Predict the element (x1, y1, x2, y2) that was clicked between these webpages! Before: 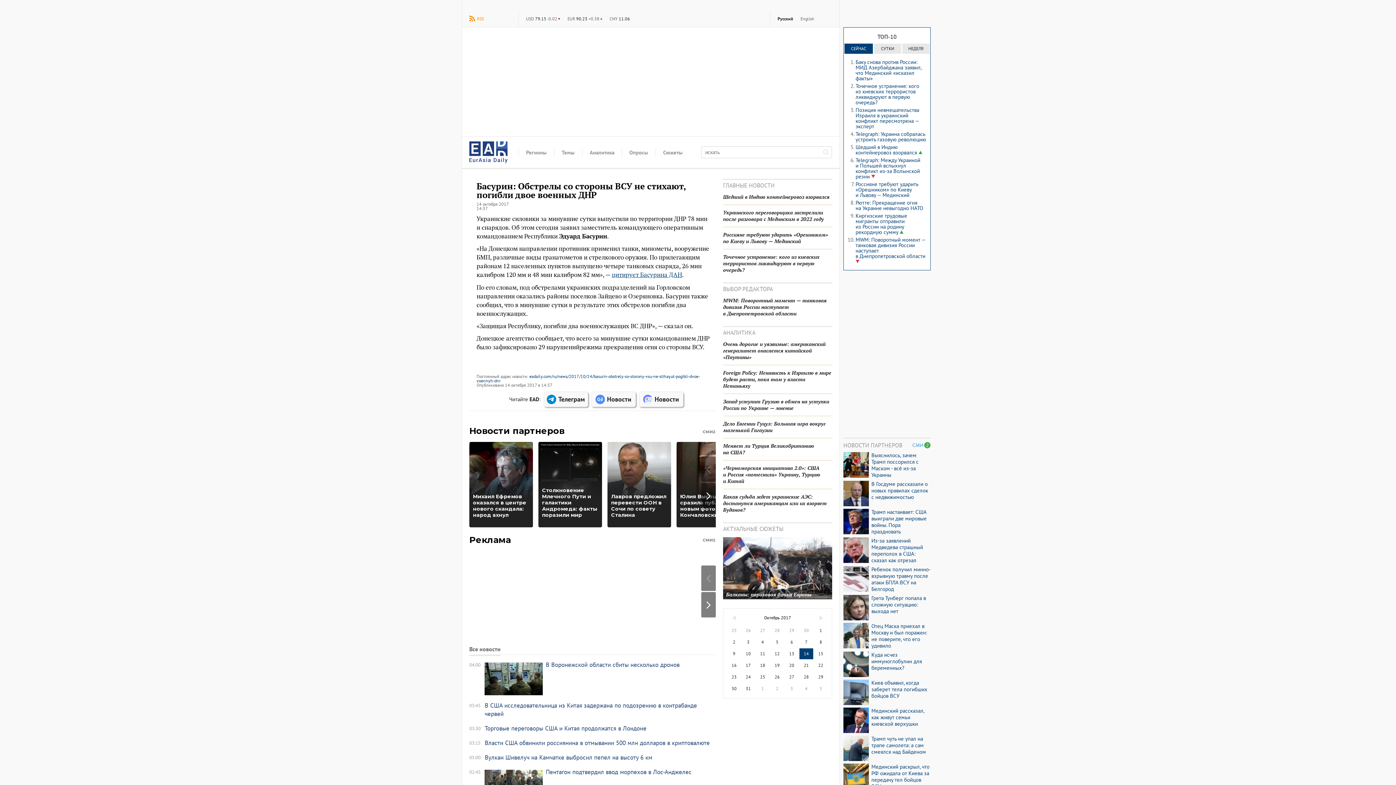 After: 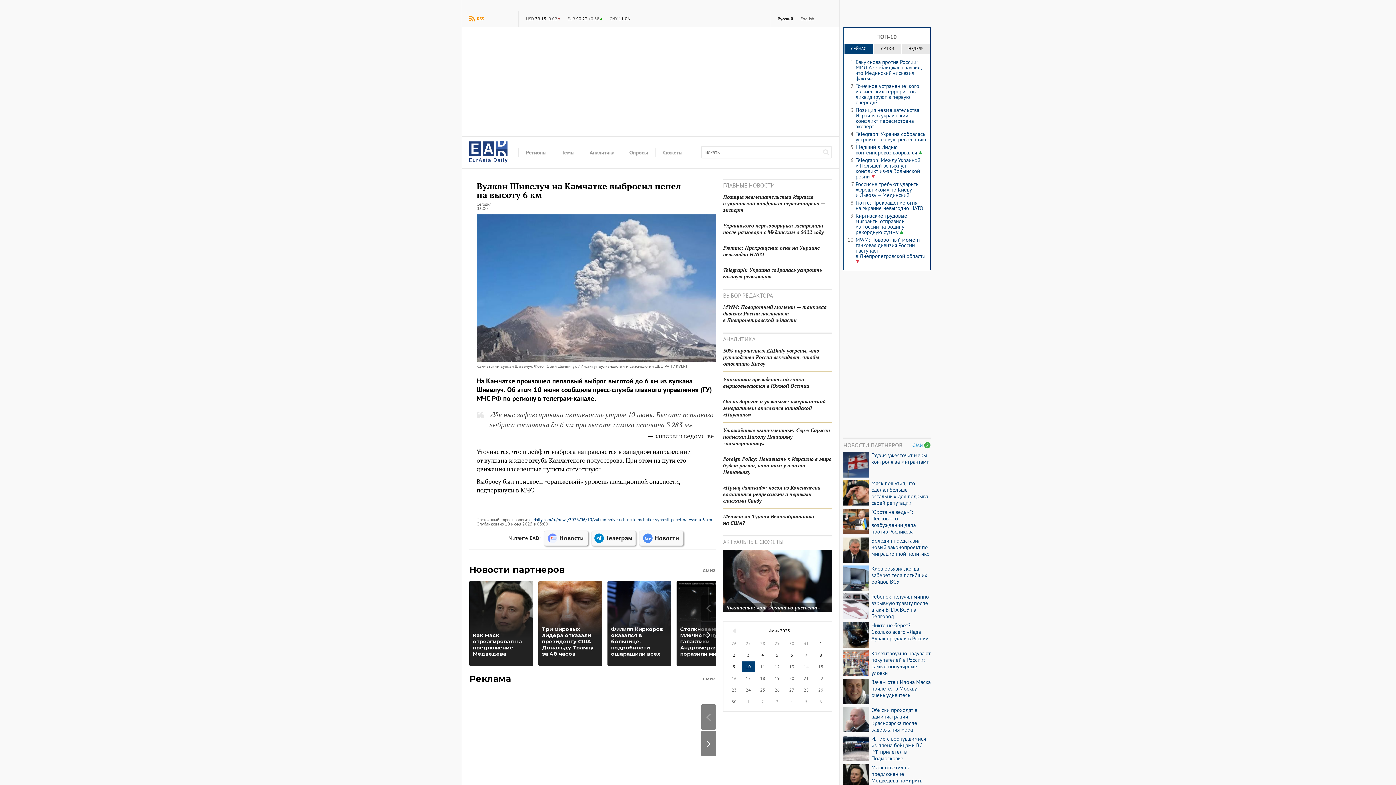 Action: bbox: (484, 717, 652, 725) label: Вулкан Шивелуч на Камчатке выбросил пепел на высоту 6 км